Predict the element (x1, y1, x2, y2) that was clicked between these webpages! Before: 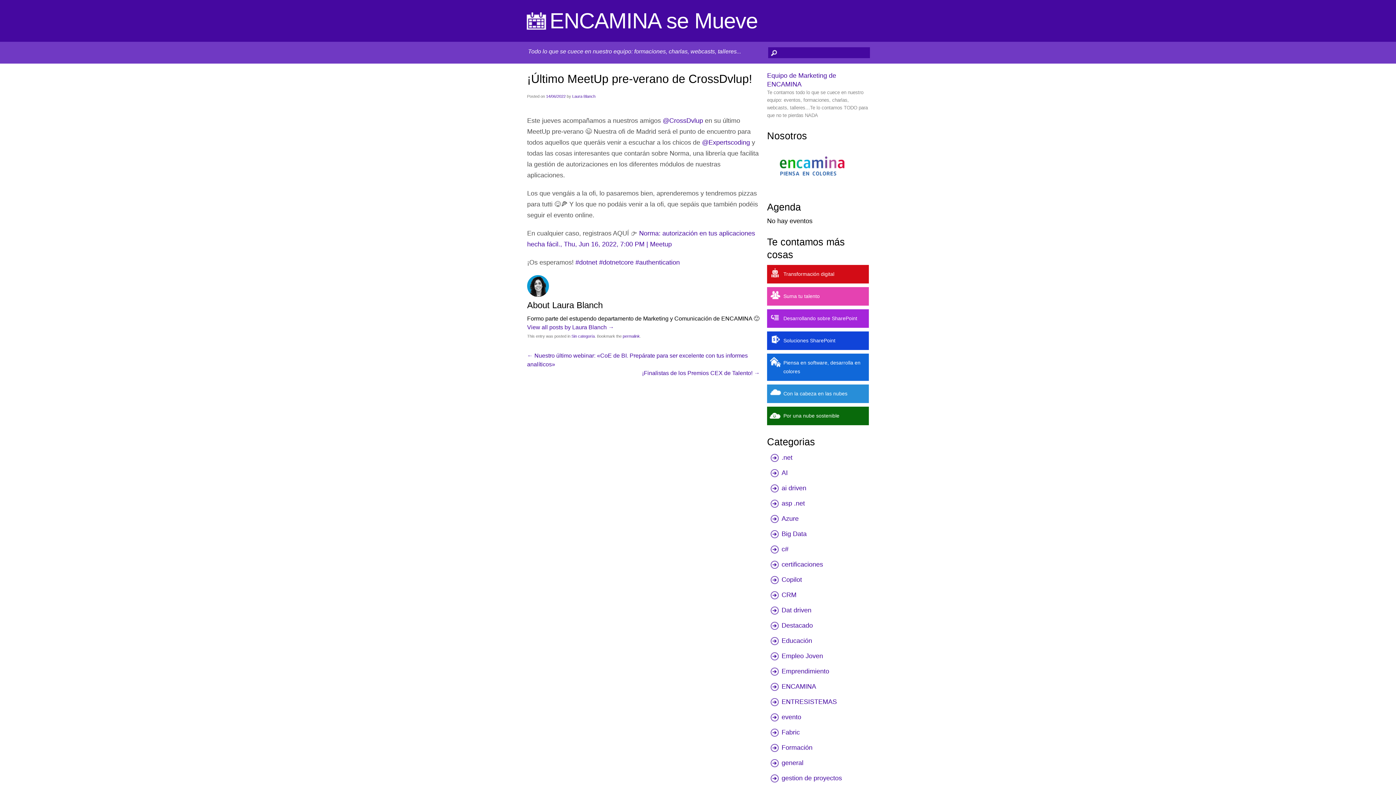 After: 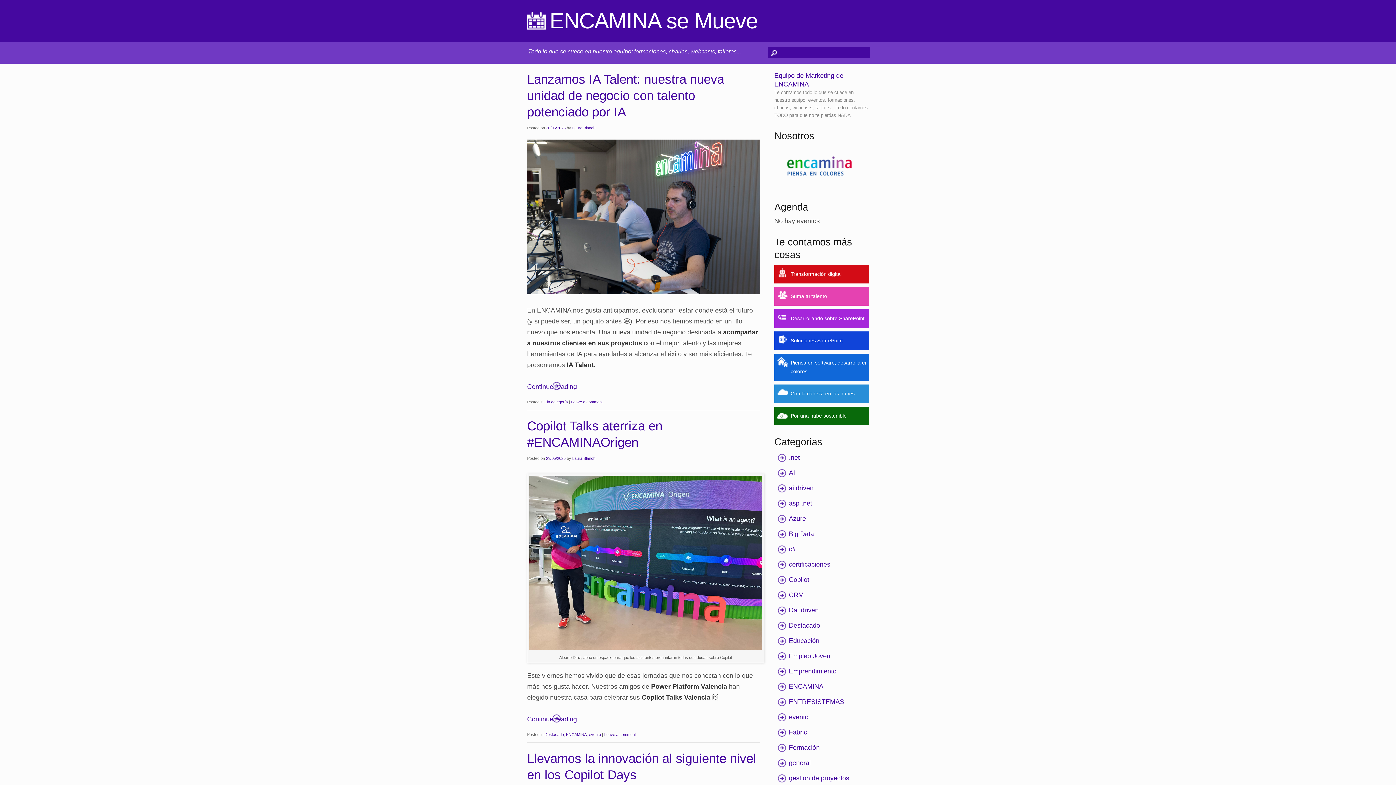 Action: label: ENCAMINA se Mueve bbox: (549, 8, 757, 33)